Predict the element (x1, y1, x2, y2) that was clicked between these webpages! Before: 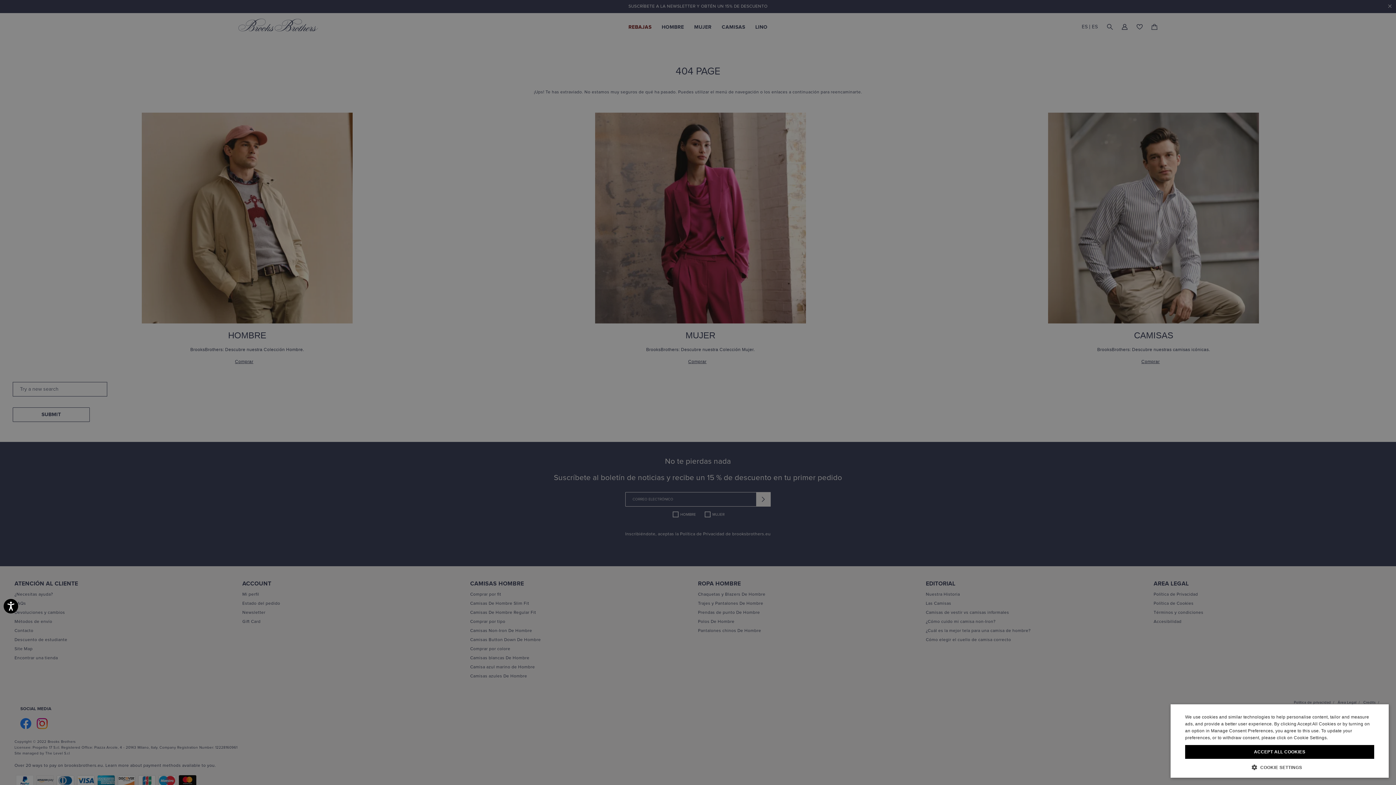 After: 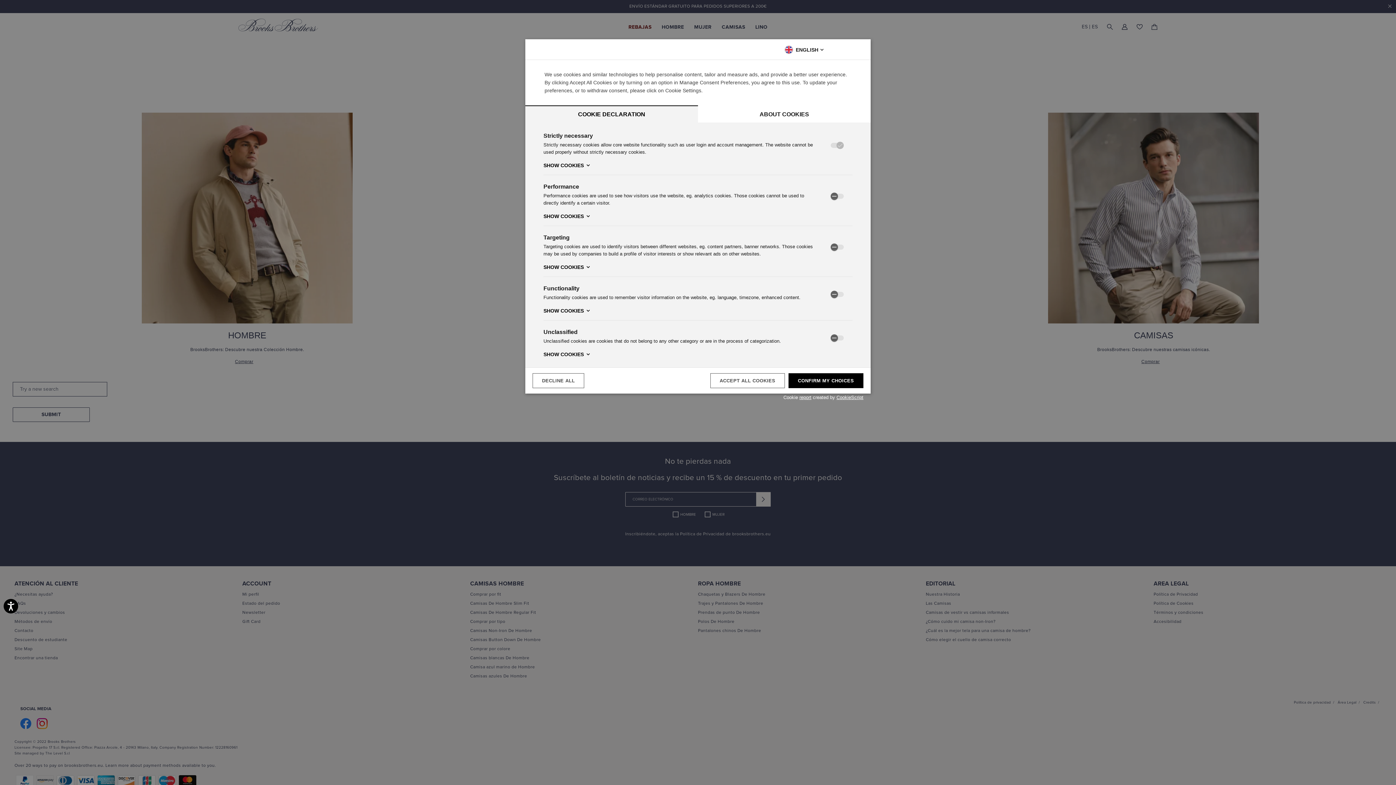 Action: bbox: (1185, 764, 1374, 770) label:  COOKIE SETTINGS